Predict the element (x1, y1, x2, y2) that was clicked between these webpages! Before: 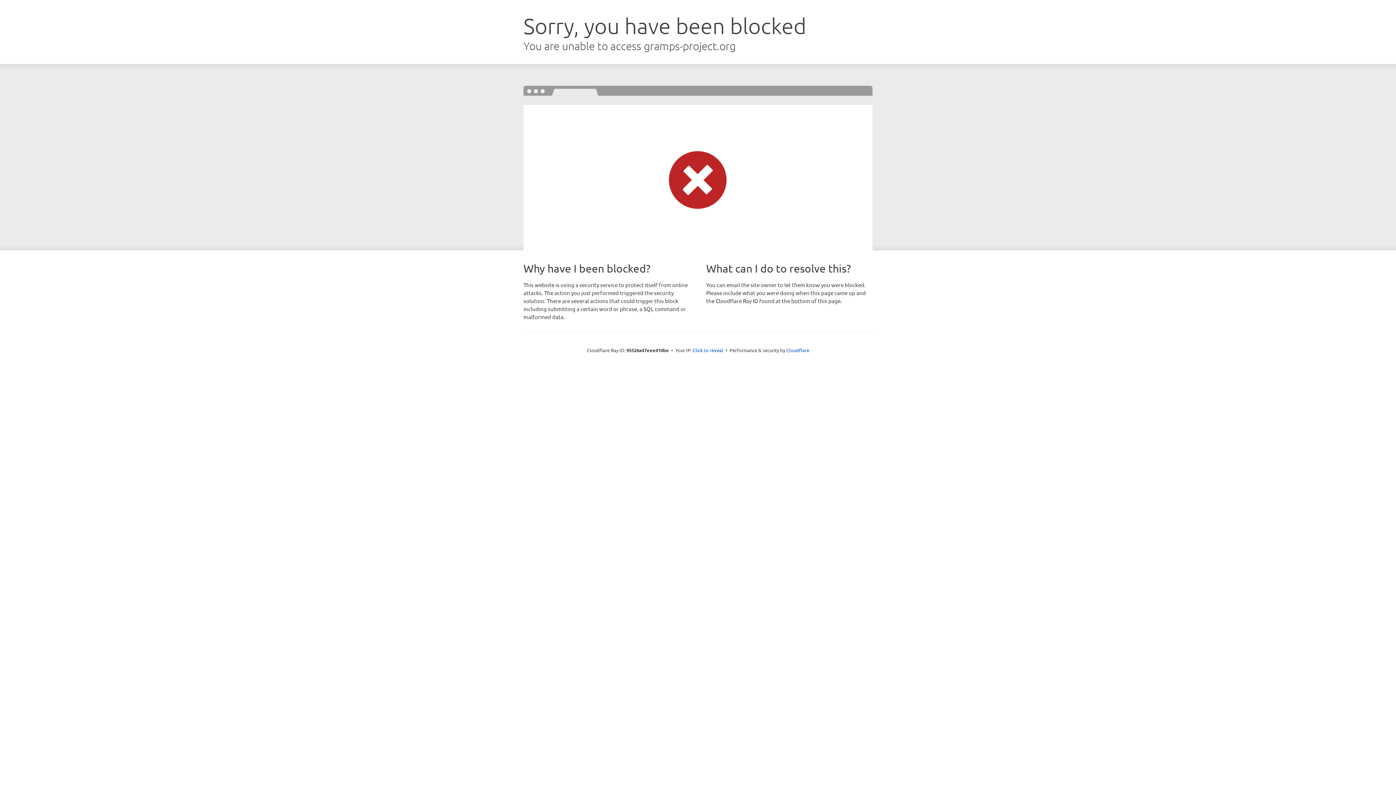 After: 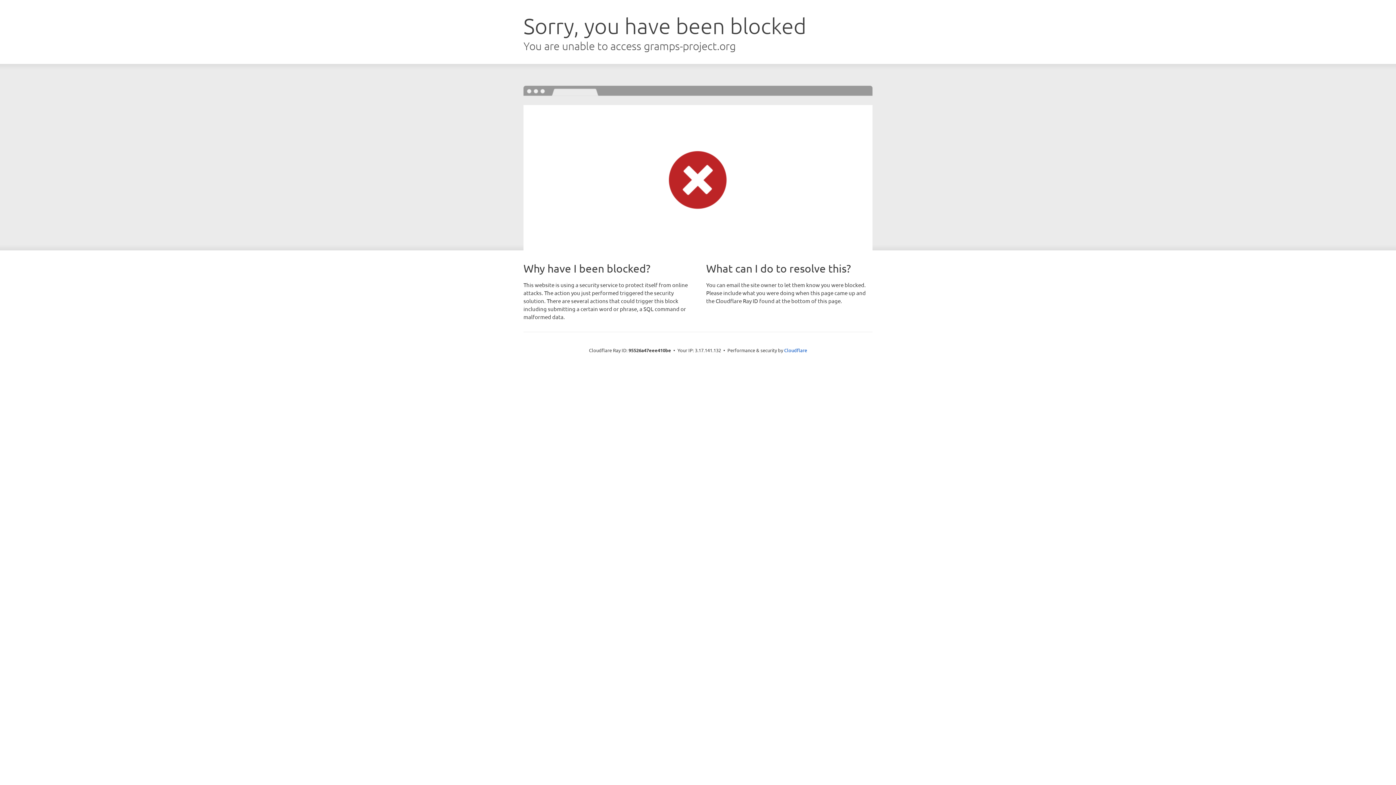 Action: label: Click to reveal bbox: (692, 346, 723, 353)